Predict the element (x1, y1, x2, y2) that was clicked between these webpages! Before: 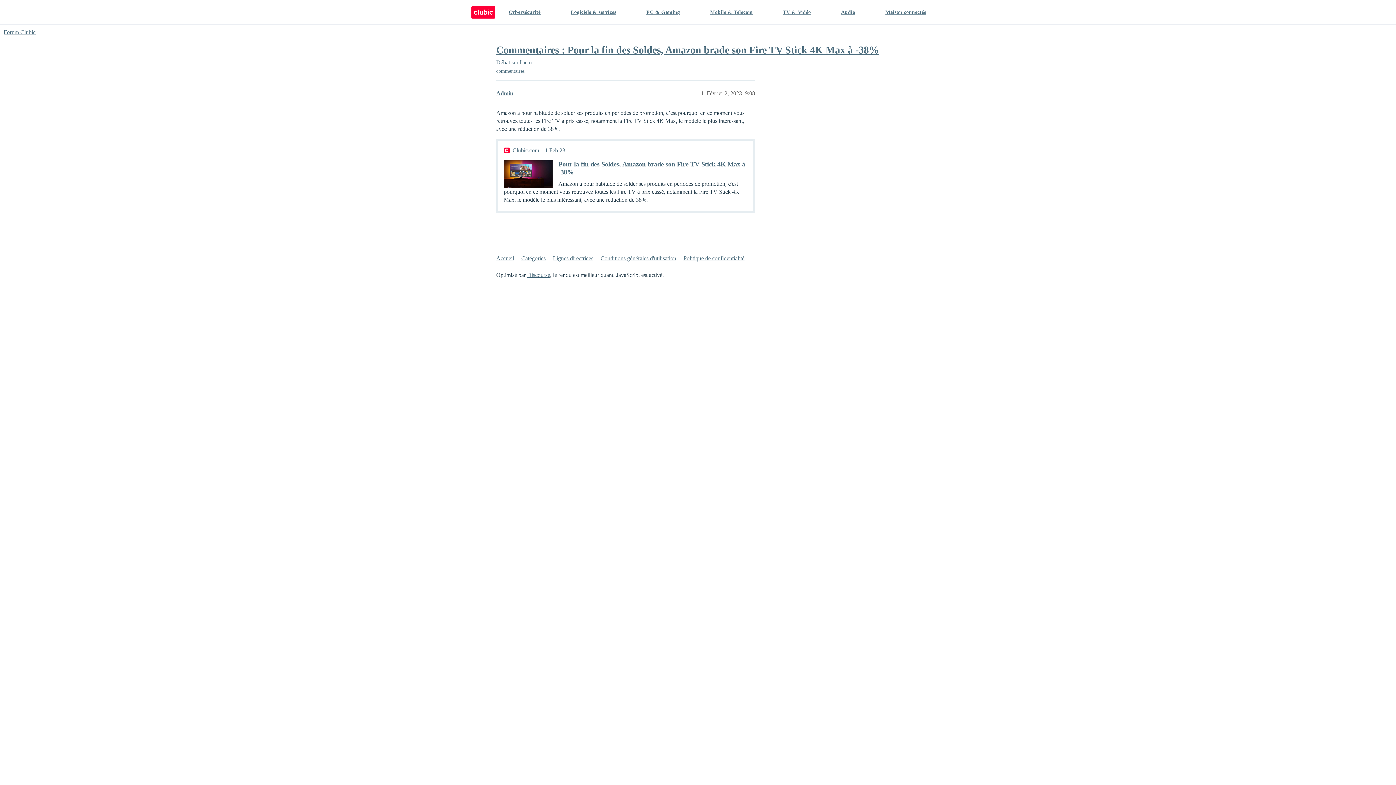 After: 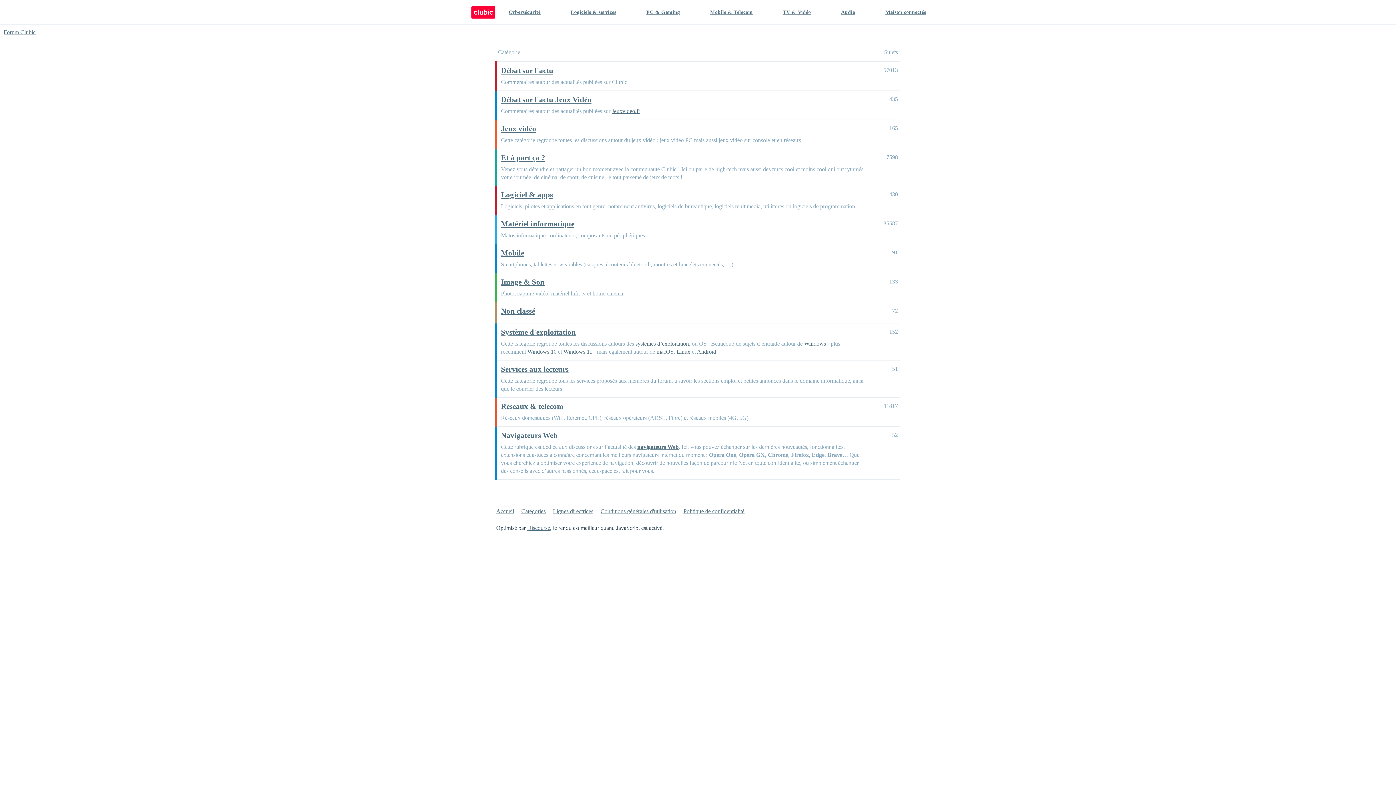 Action: bbox: (521, 251, 551, 265) label: Catégories